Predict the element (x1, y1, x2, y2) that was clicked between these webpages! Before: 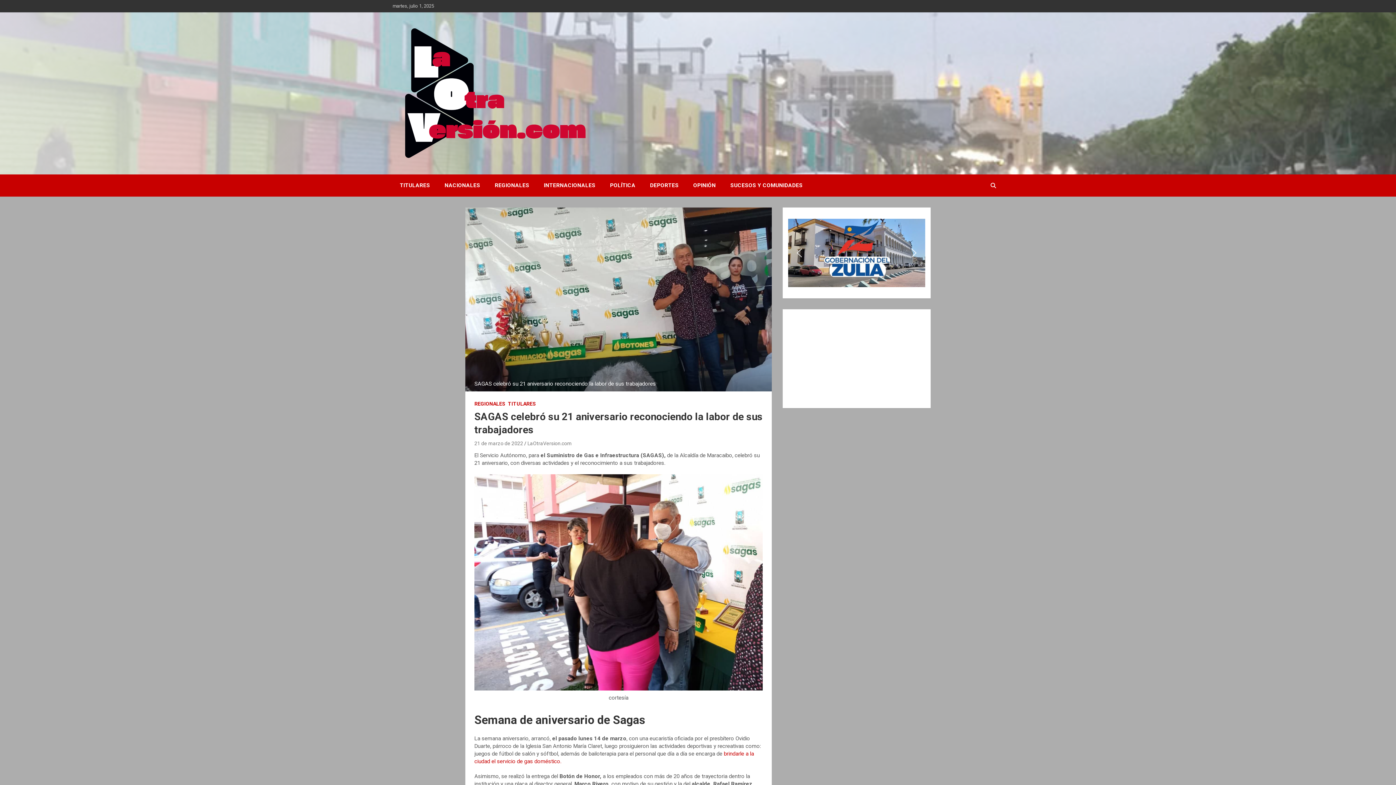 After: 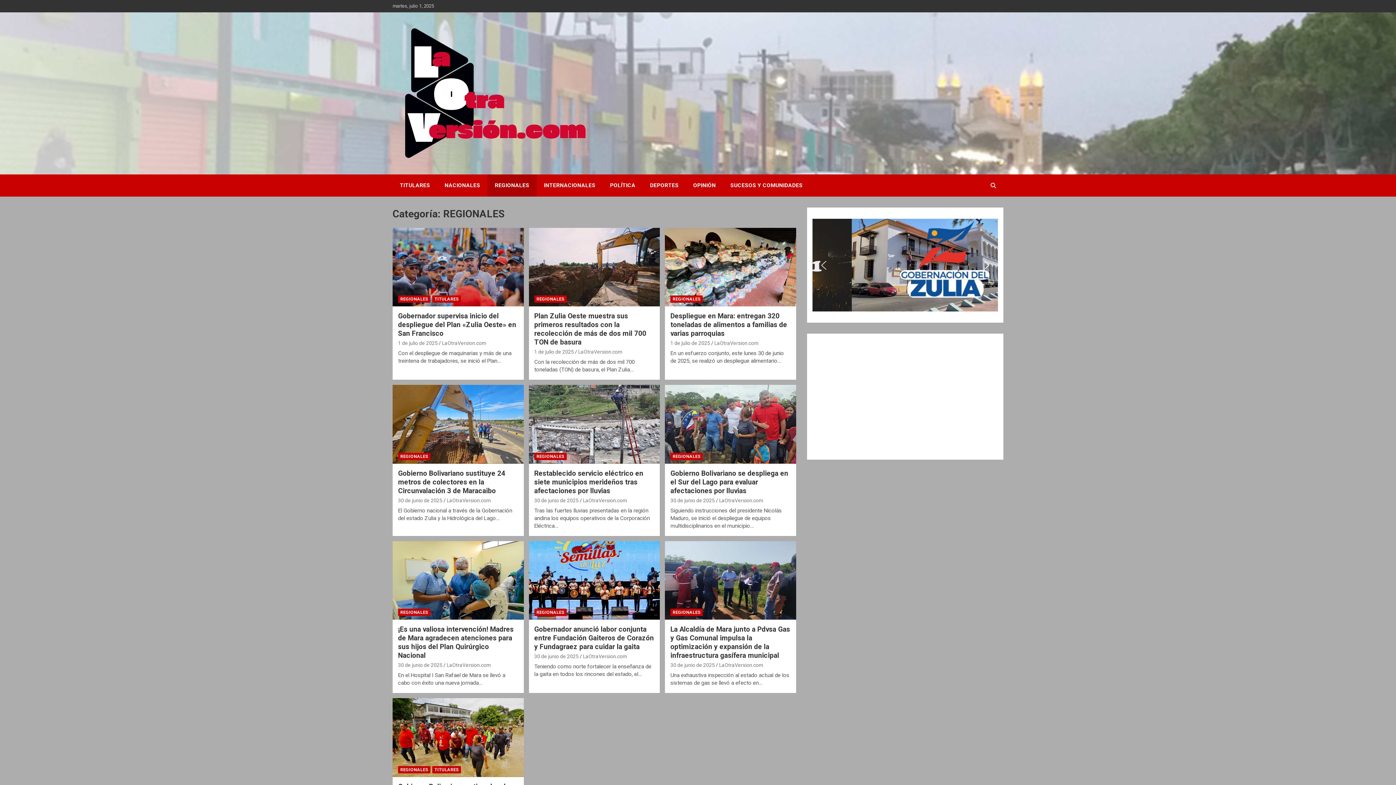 Action: bbox: (474, 400, 505, 407) label: REGIONALES